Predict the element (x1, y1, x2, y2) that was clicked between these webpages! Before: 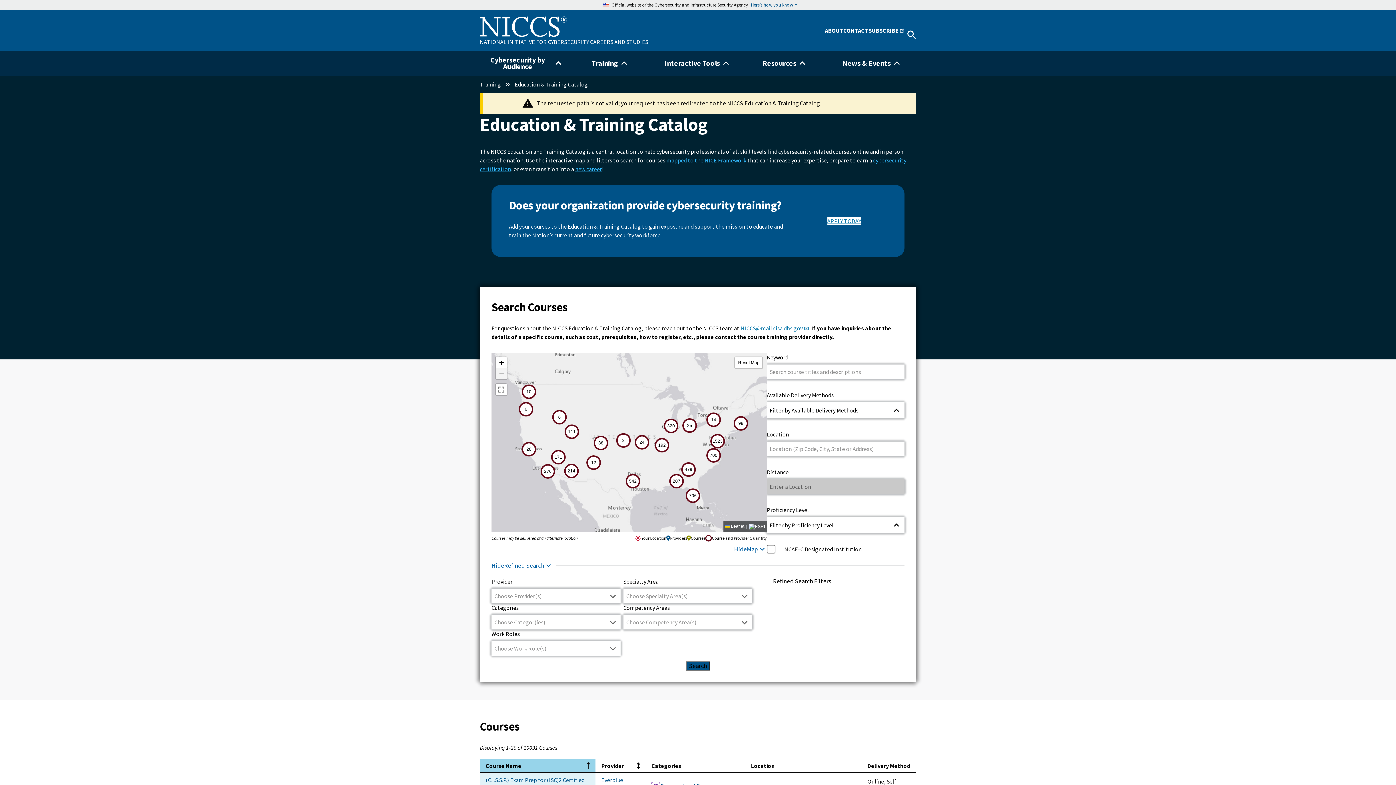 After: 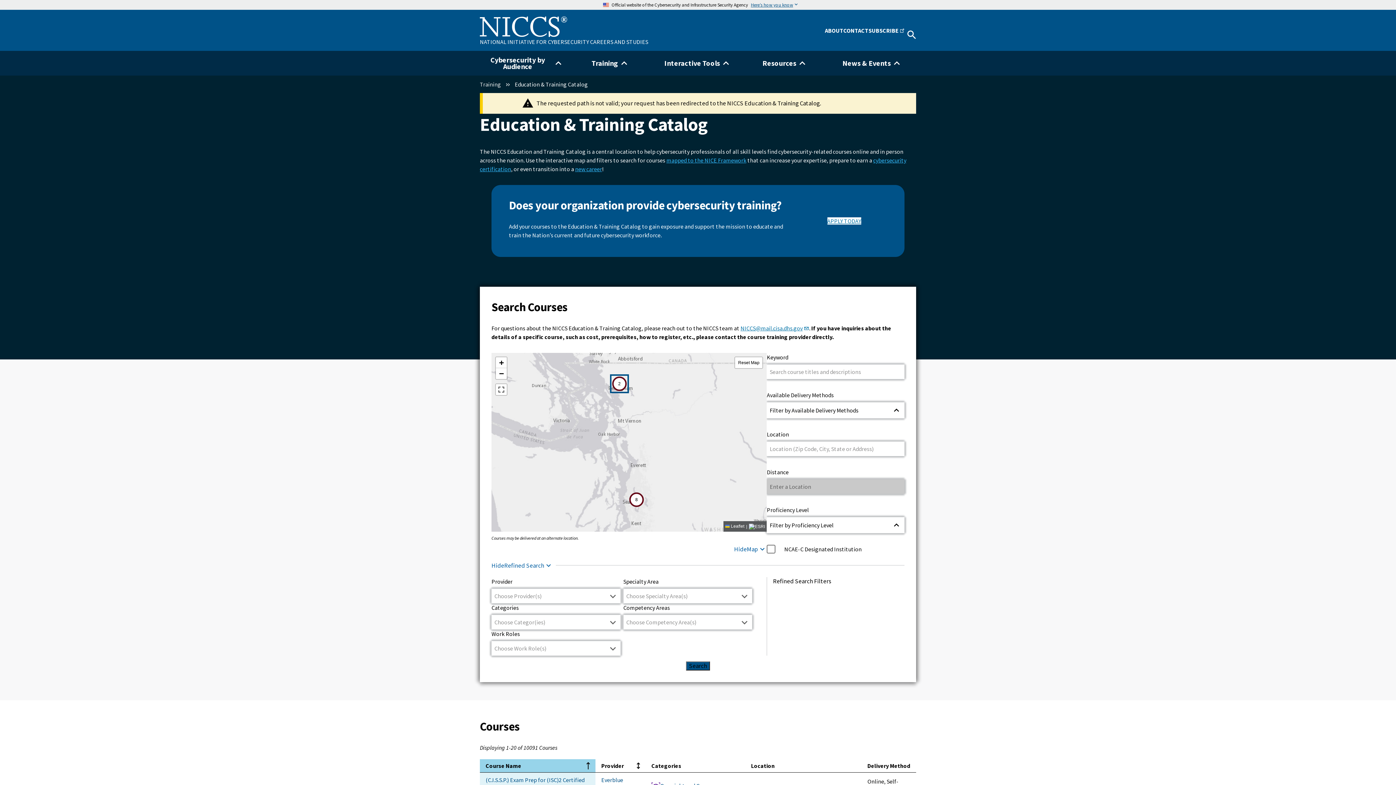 Action: bbox: (521, 384, 536, 399) label: 10
courses